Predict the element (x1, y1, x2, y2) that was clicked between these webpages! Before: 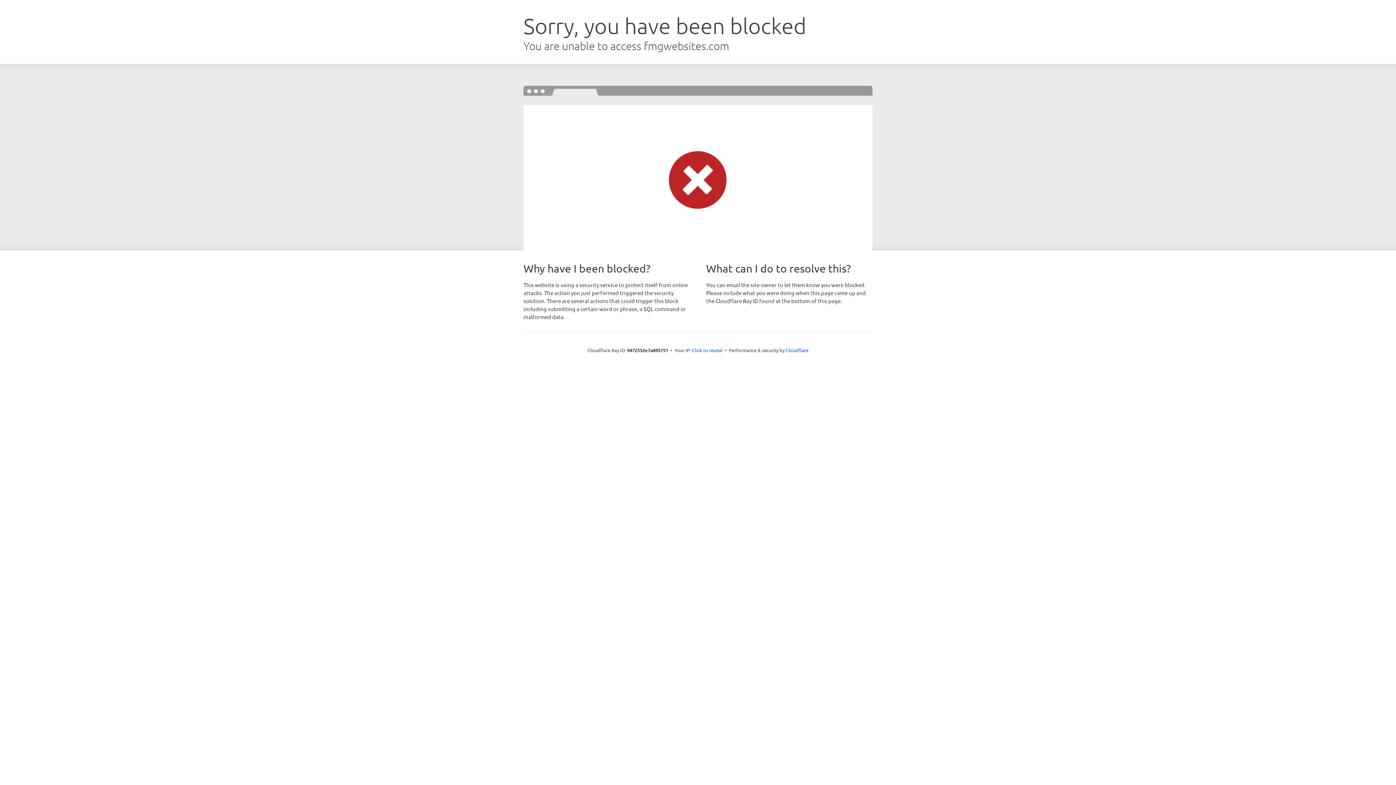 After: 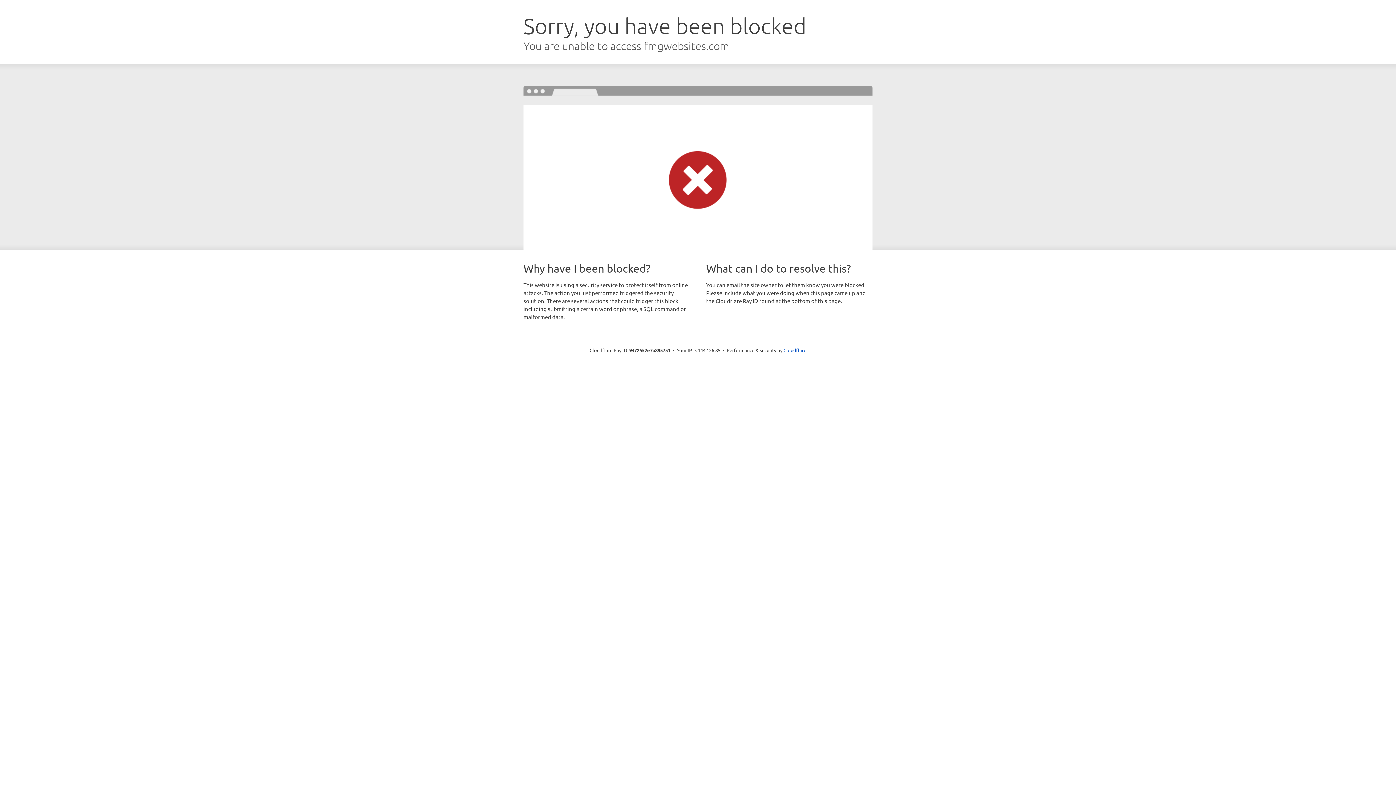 Action: label: Click to reveal bbox: (692, 346, 722, 353)